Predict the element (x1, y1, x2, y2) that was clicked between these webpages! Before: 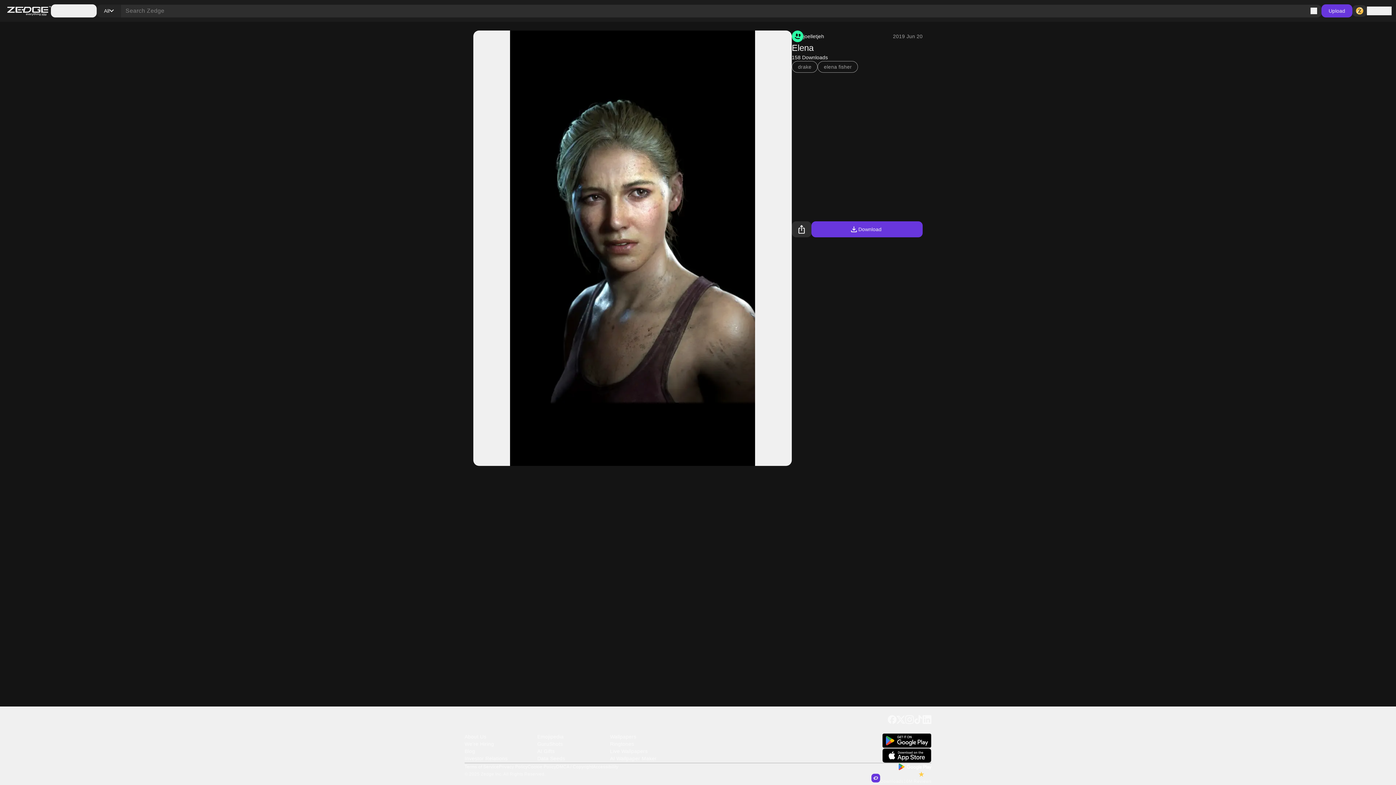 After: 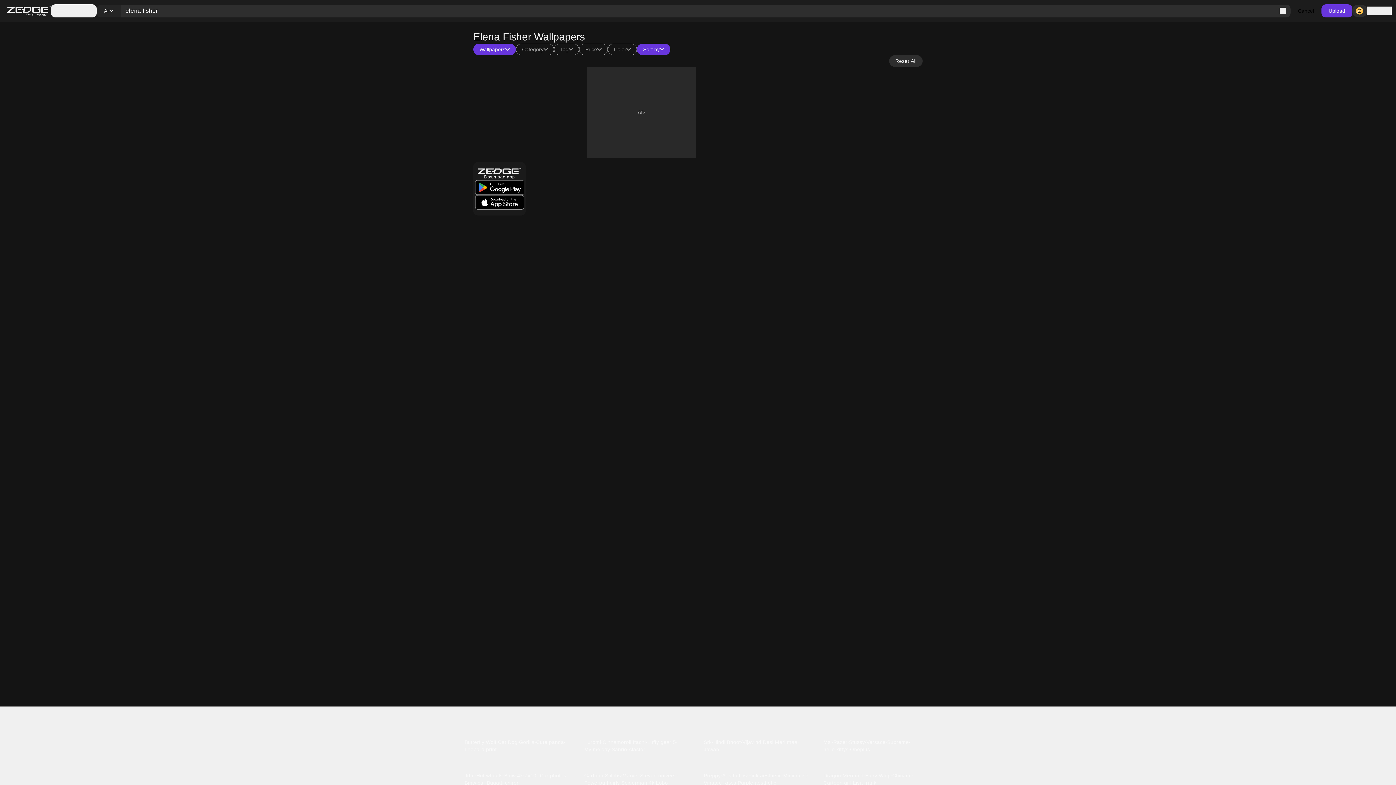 Action: bbox: (817, 61, 858, 72) label: elena fisher